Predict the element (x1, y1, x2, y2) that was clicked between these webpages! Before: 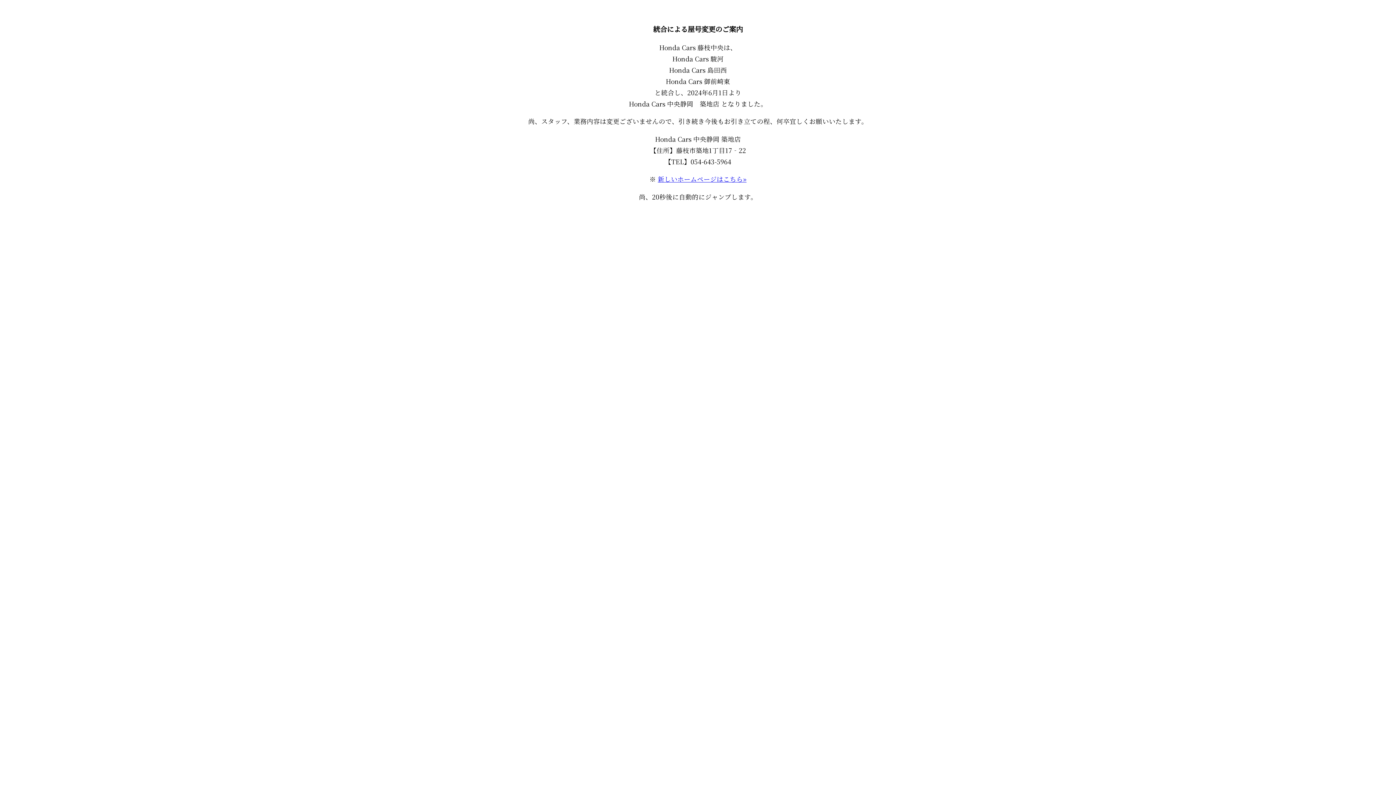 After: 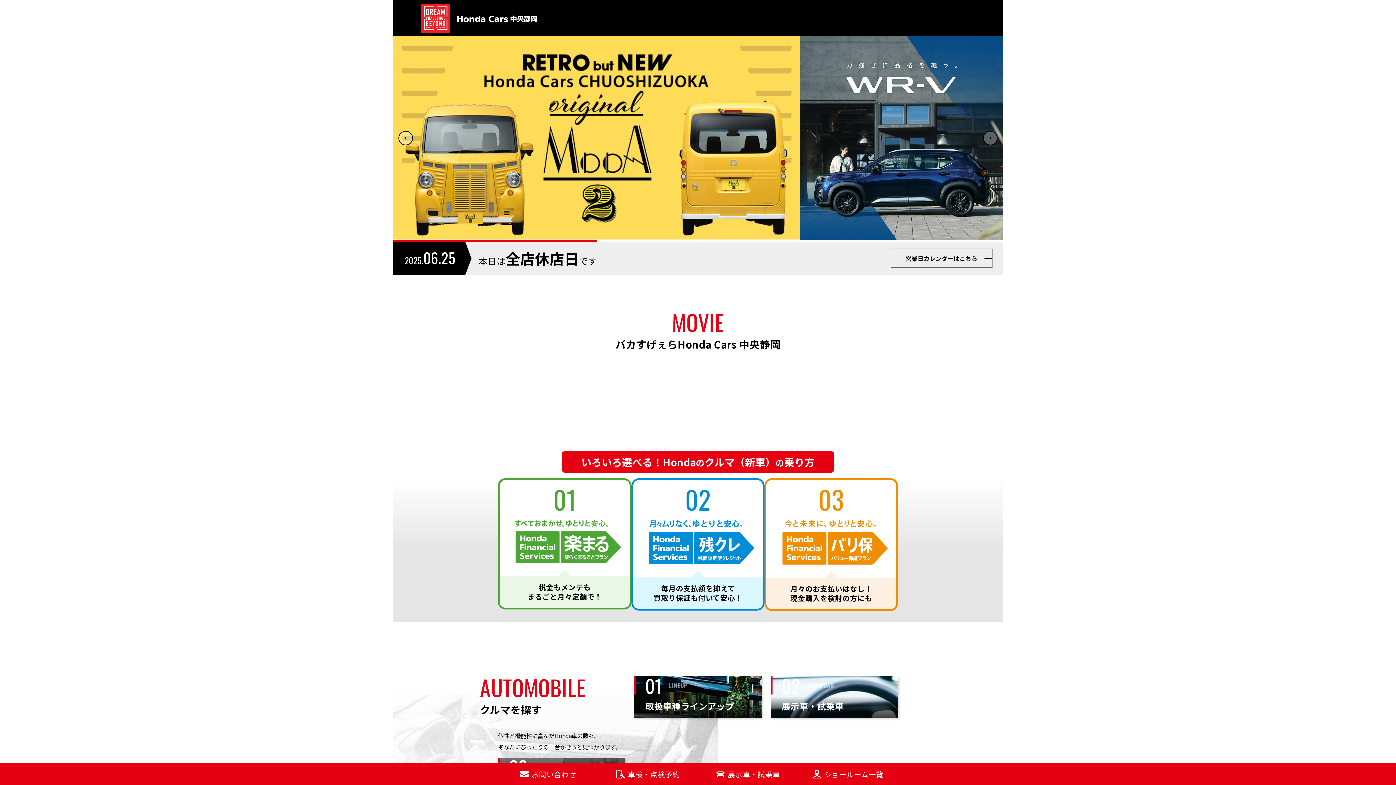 Action: label: 新しいホームページはこちら» bbox: (658, 174, 746, 183)